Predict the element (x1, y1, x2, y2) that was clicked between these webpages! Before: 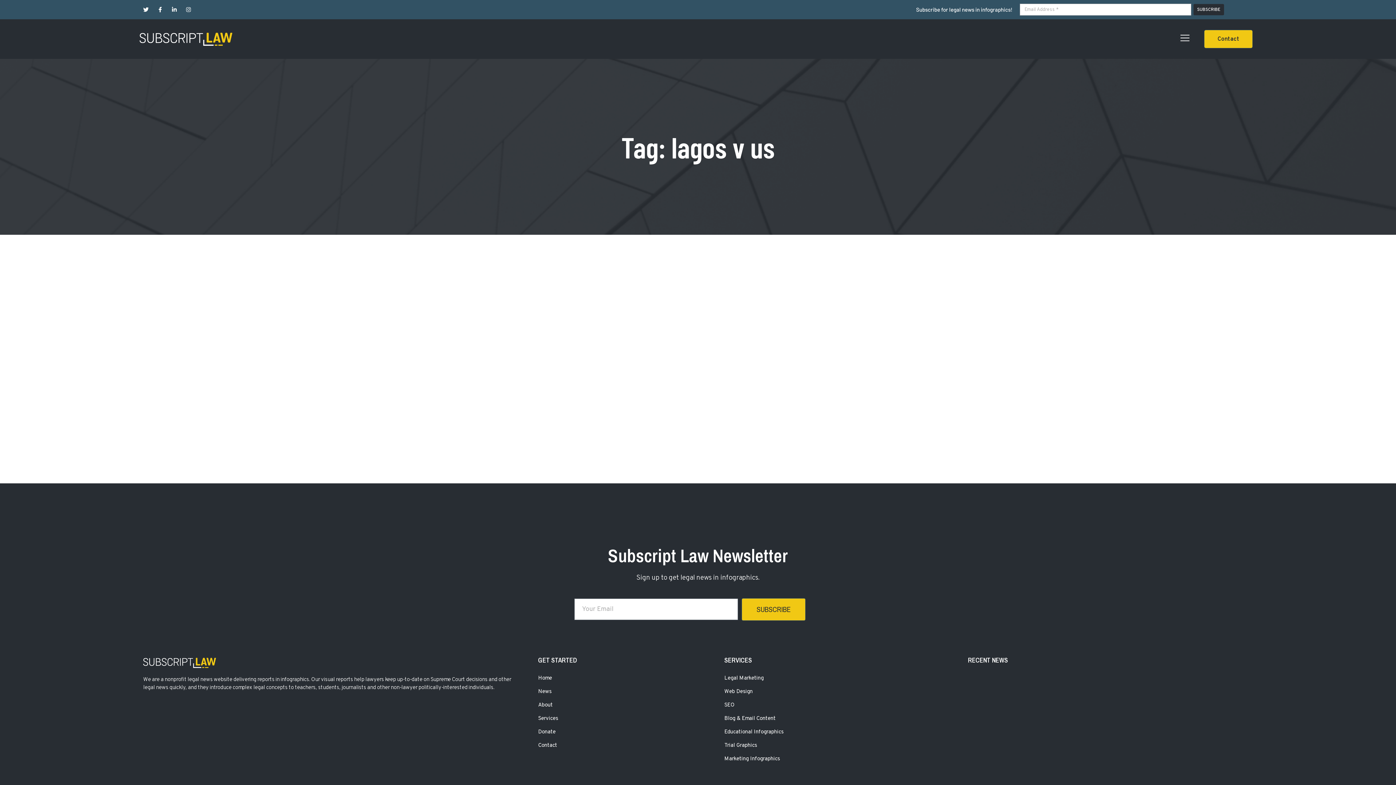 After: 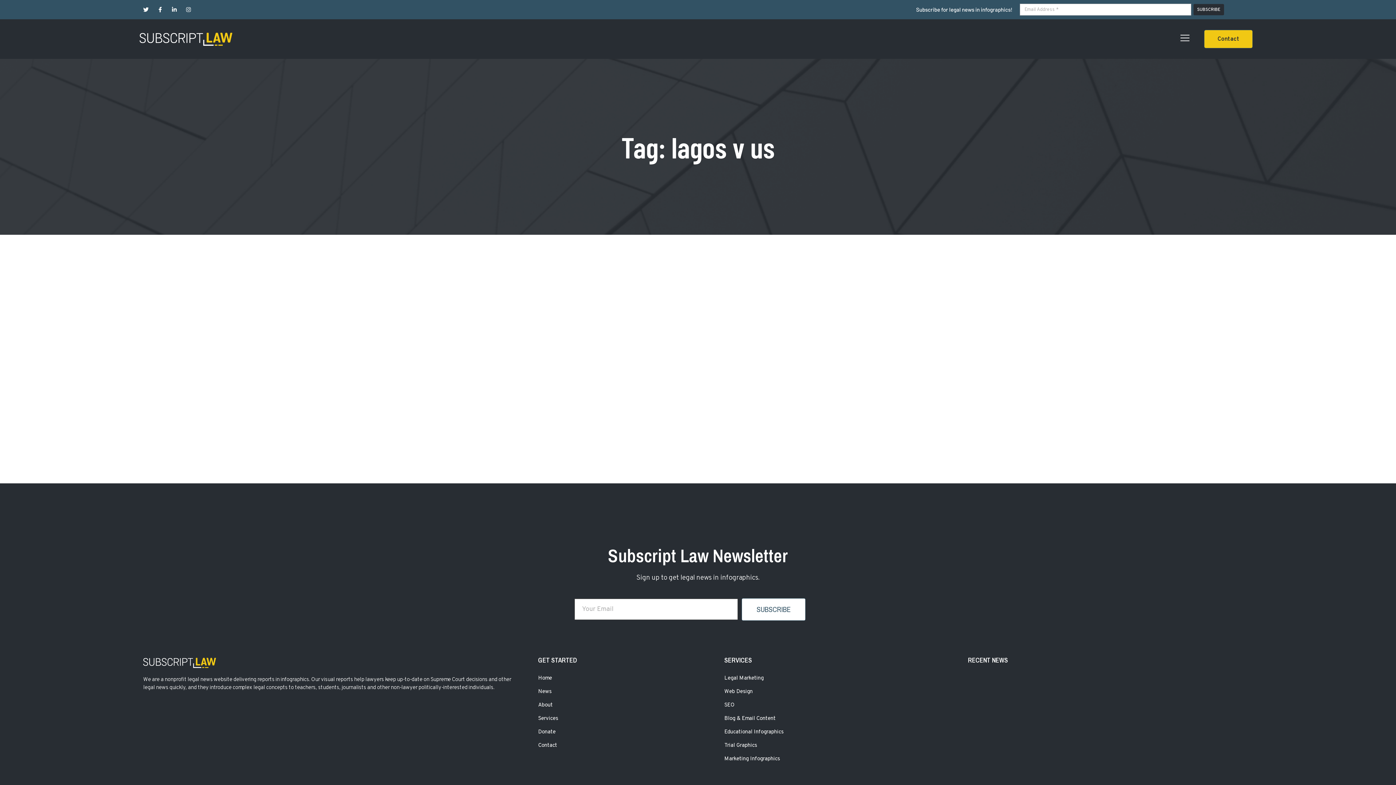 Action: bbox: (741, 598, 805, 621) label: SUBSCRIBE